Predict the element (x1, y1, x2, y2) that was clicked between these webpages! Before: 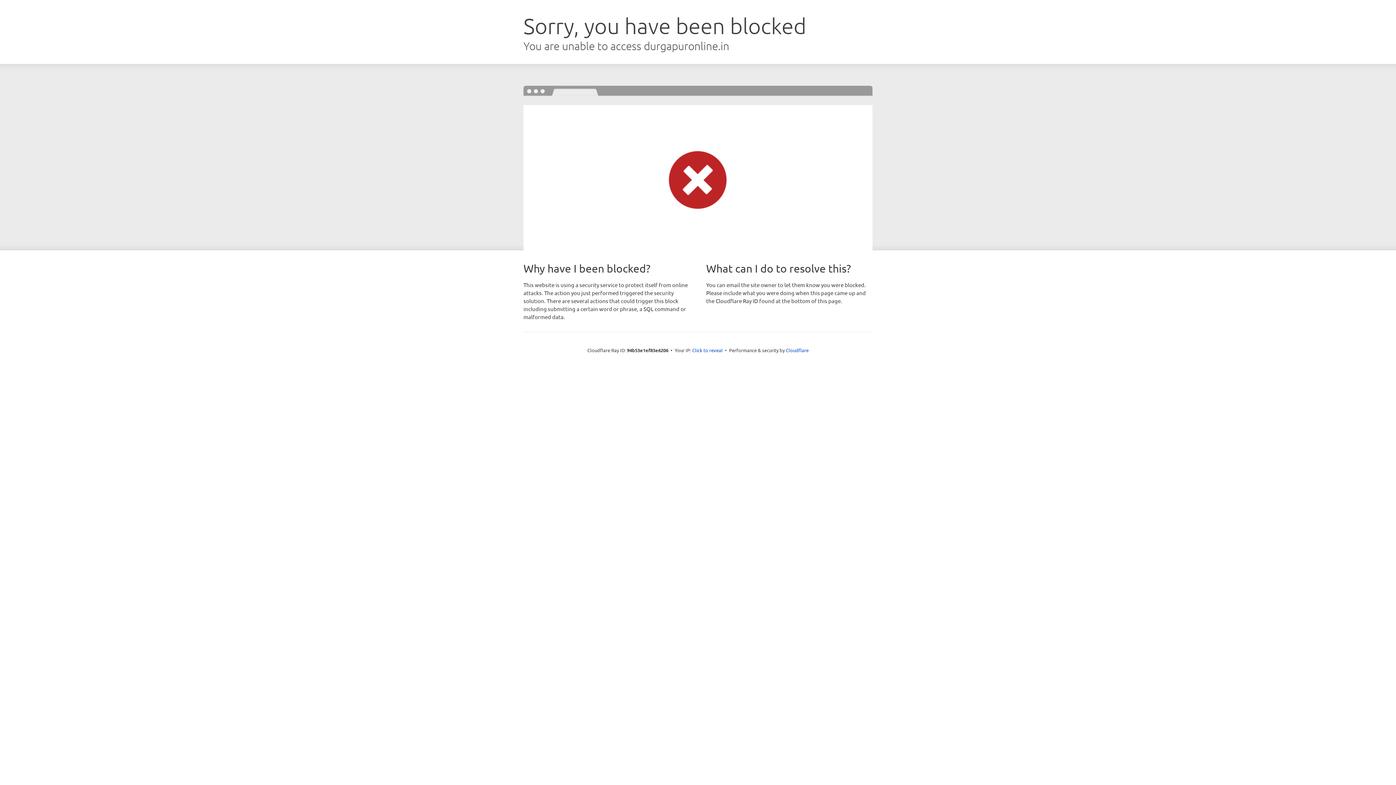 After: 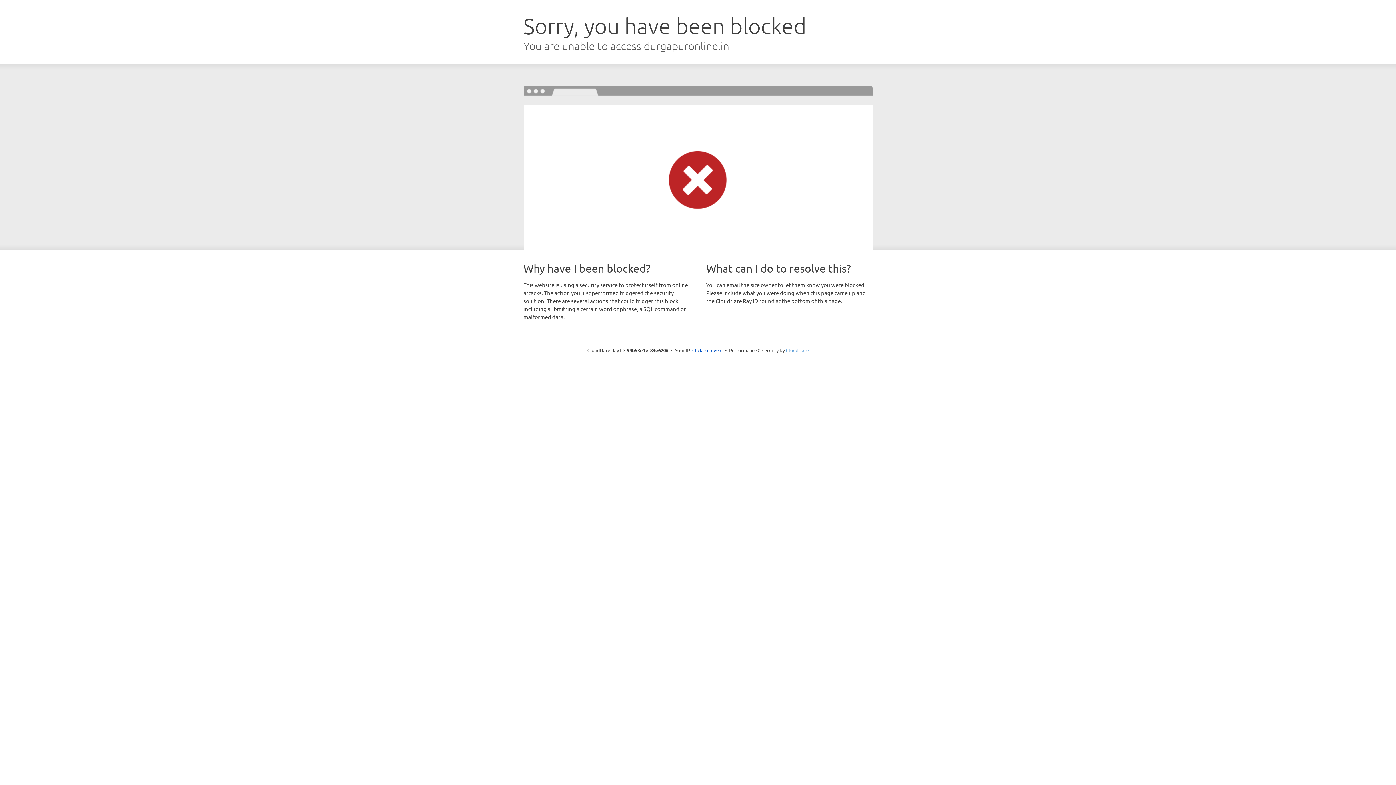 Action: bbox: (786, 347, 808, 353) label: Cloudflare